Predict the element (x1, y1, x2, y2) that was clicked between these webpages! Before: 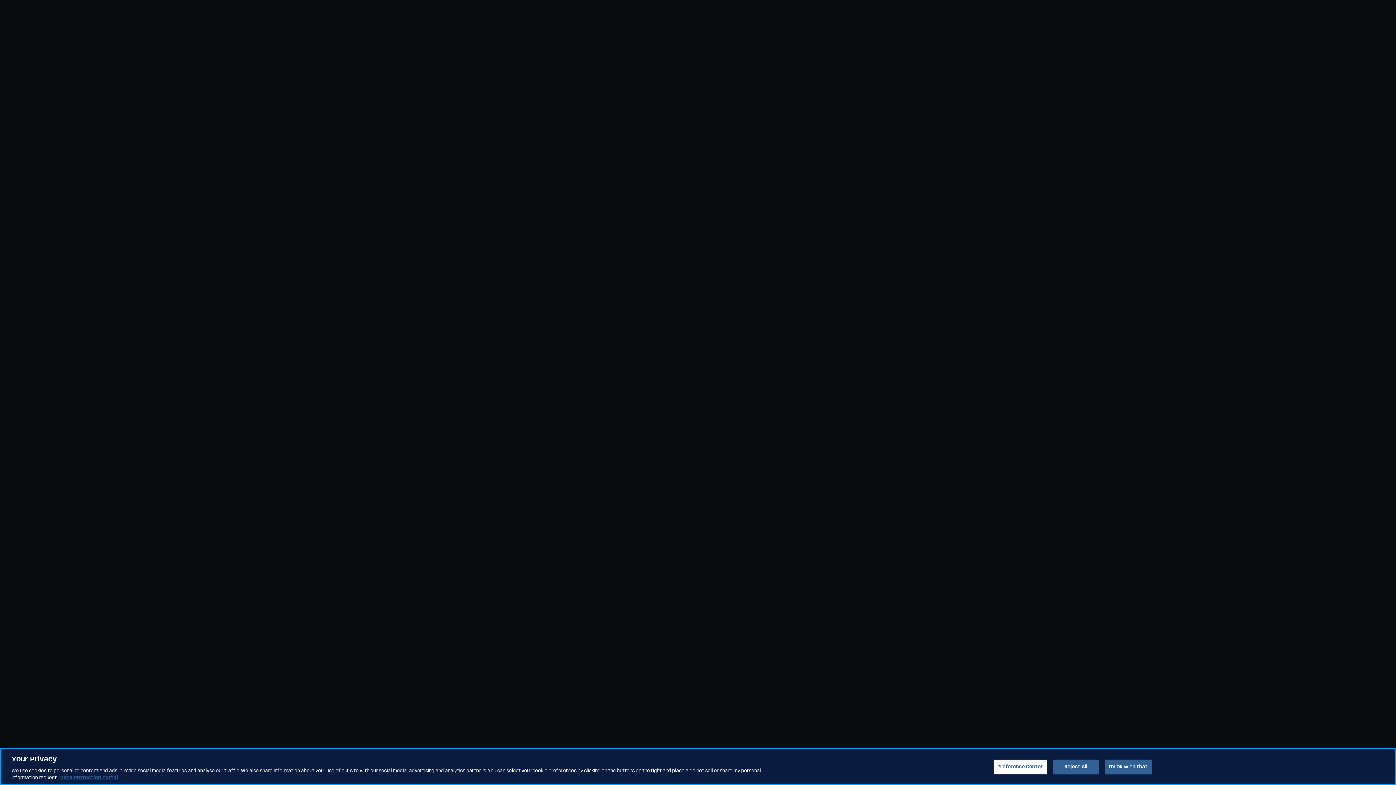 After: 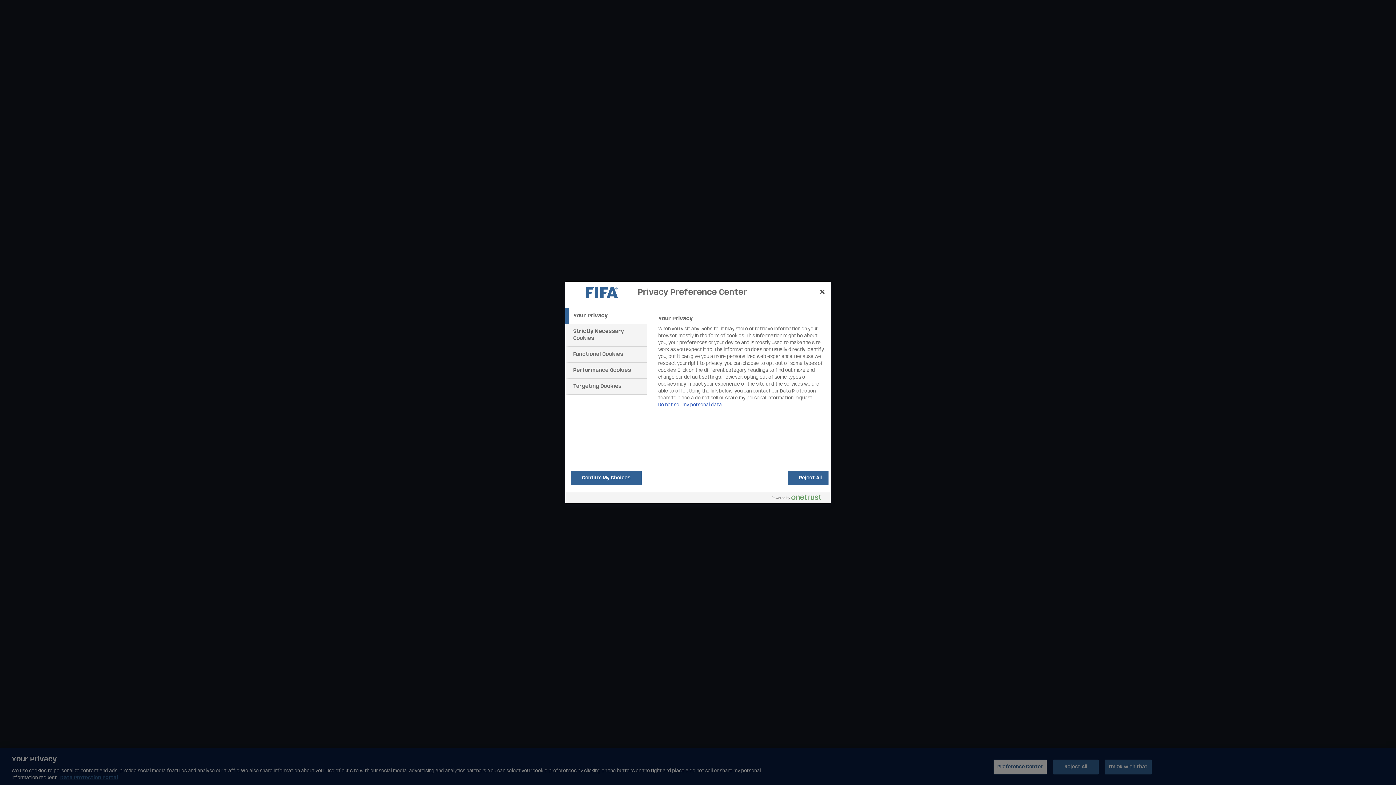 Action: label: Preference Center bbox: (993, 760, 1047, 774)